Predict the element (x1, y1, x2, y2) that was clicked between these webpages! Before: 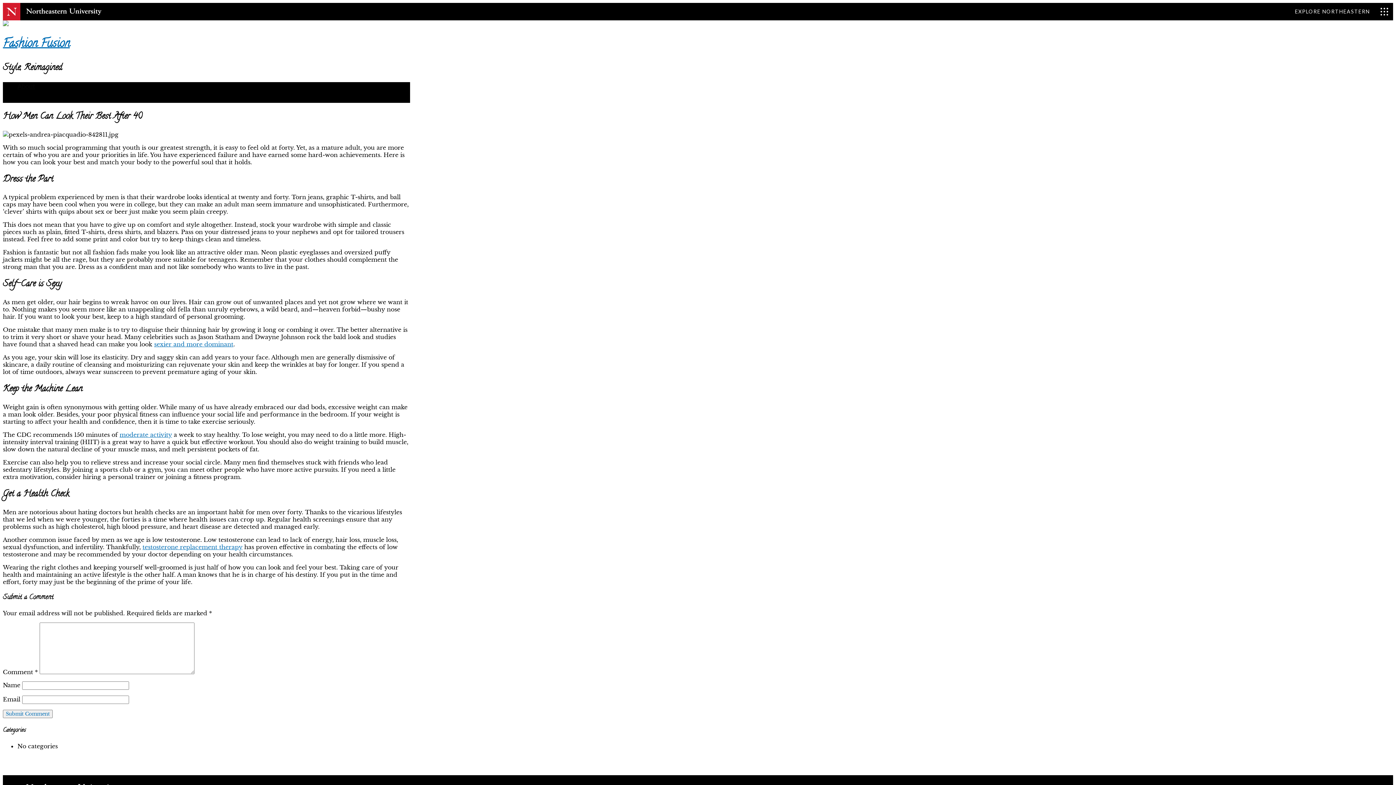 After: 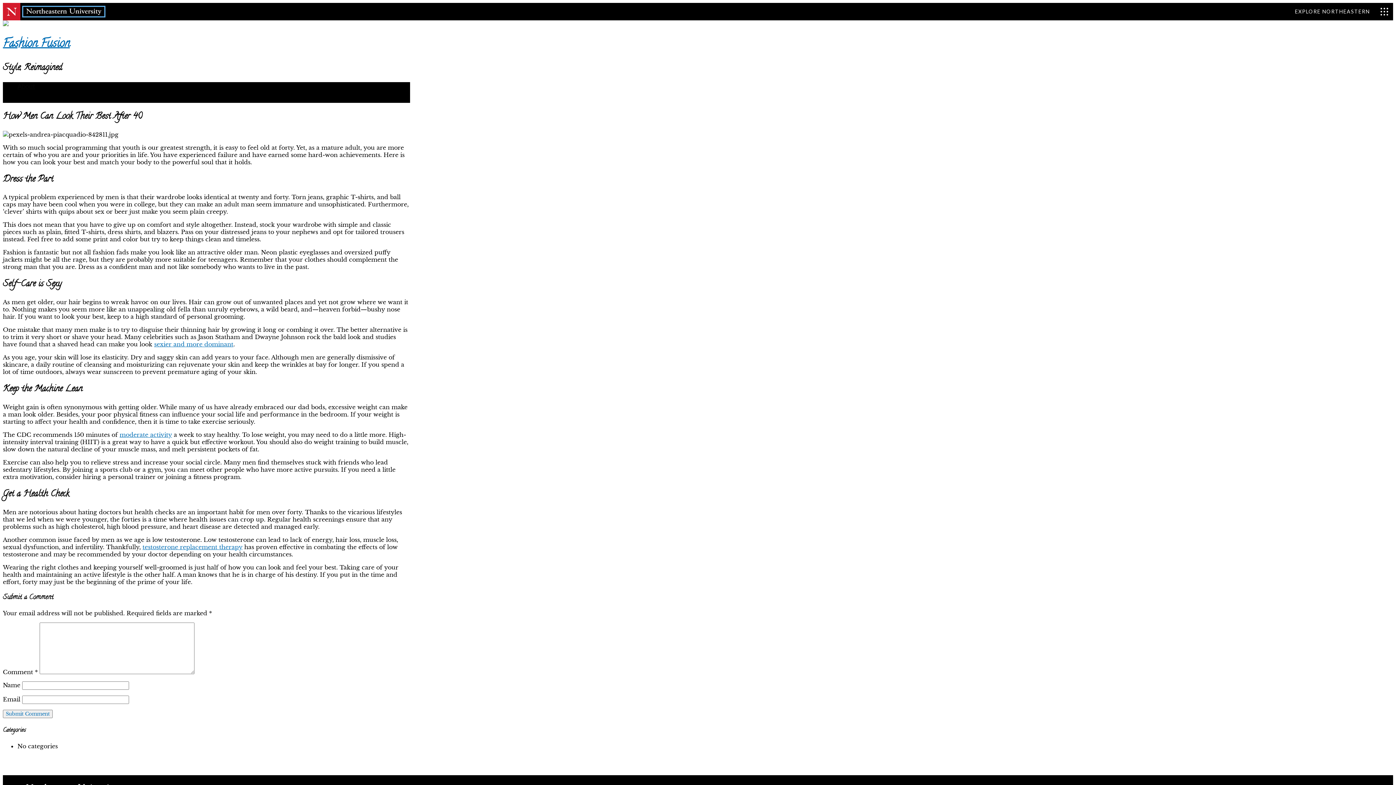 Action: bbox: (23, 6, 104, 16)